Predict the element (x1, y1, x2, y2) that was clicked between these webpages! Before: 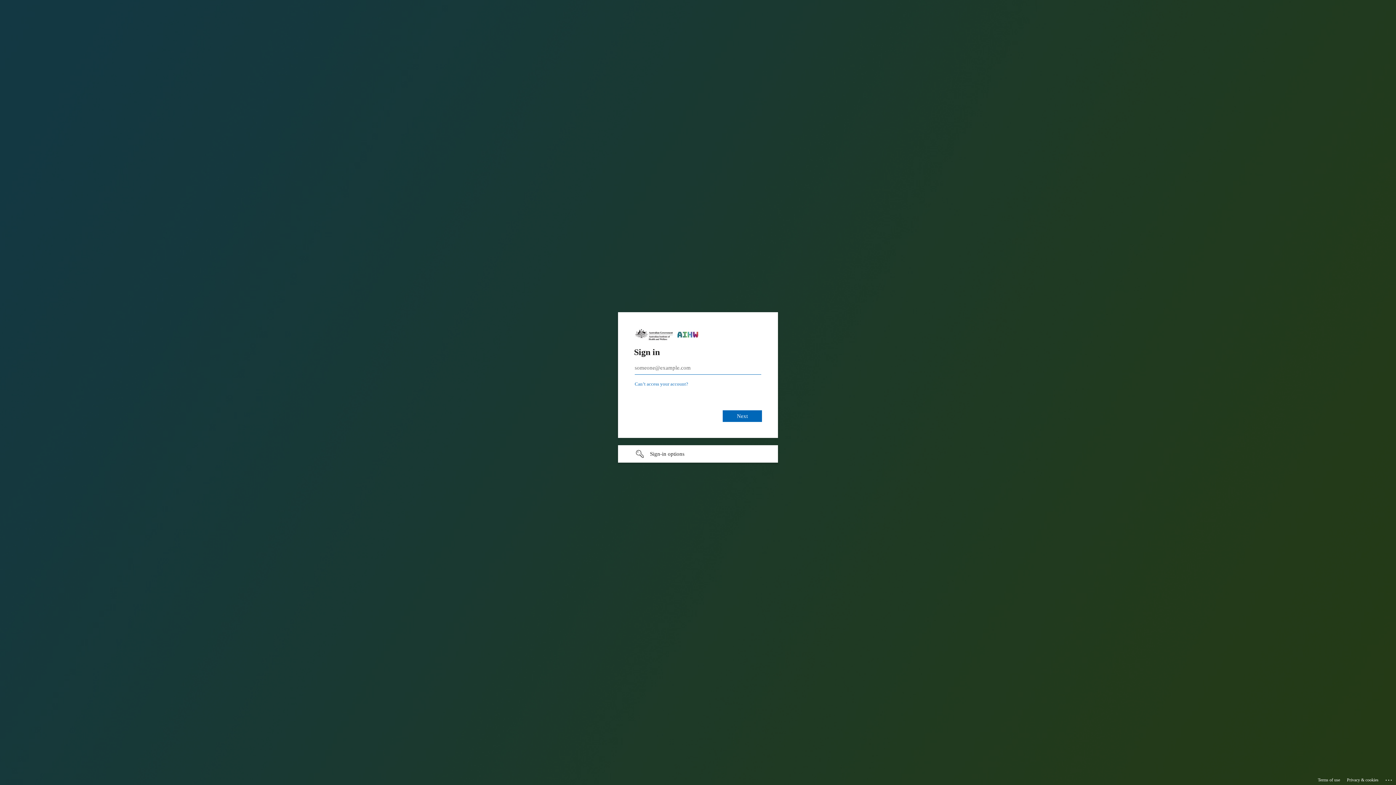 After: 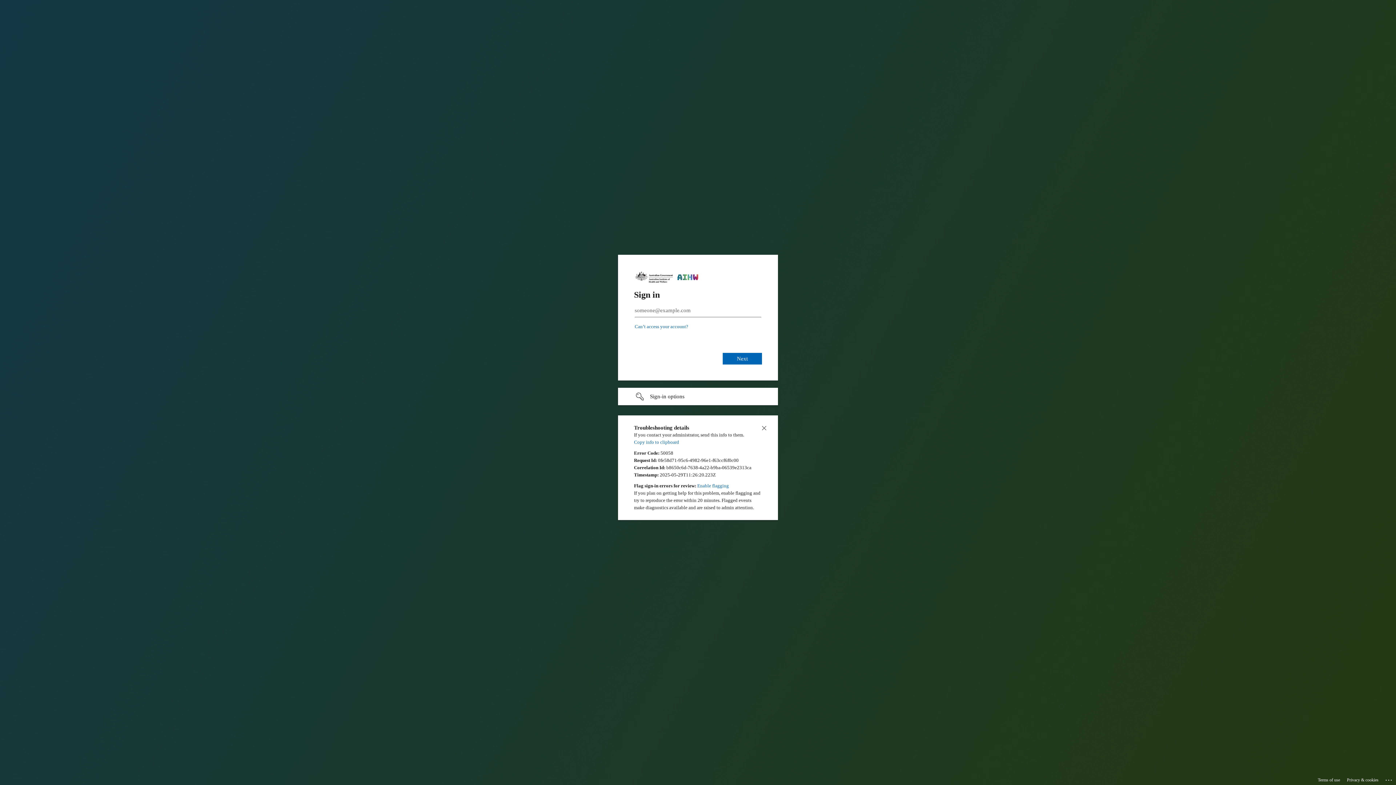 Action: label: Click here for troubleshooting information bbox: (1385, 775, 1393, 783)